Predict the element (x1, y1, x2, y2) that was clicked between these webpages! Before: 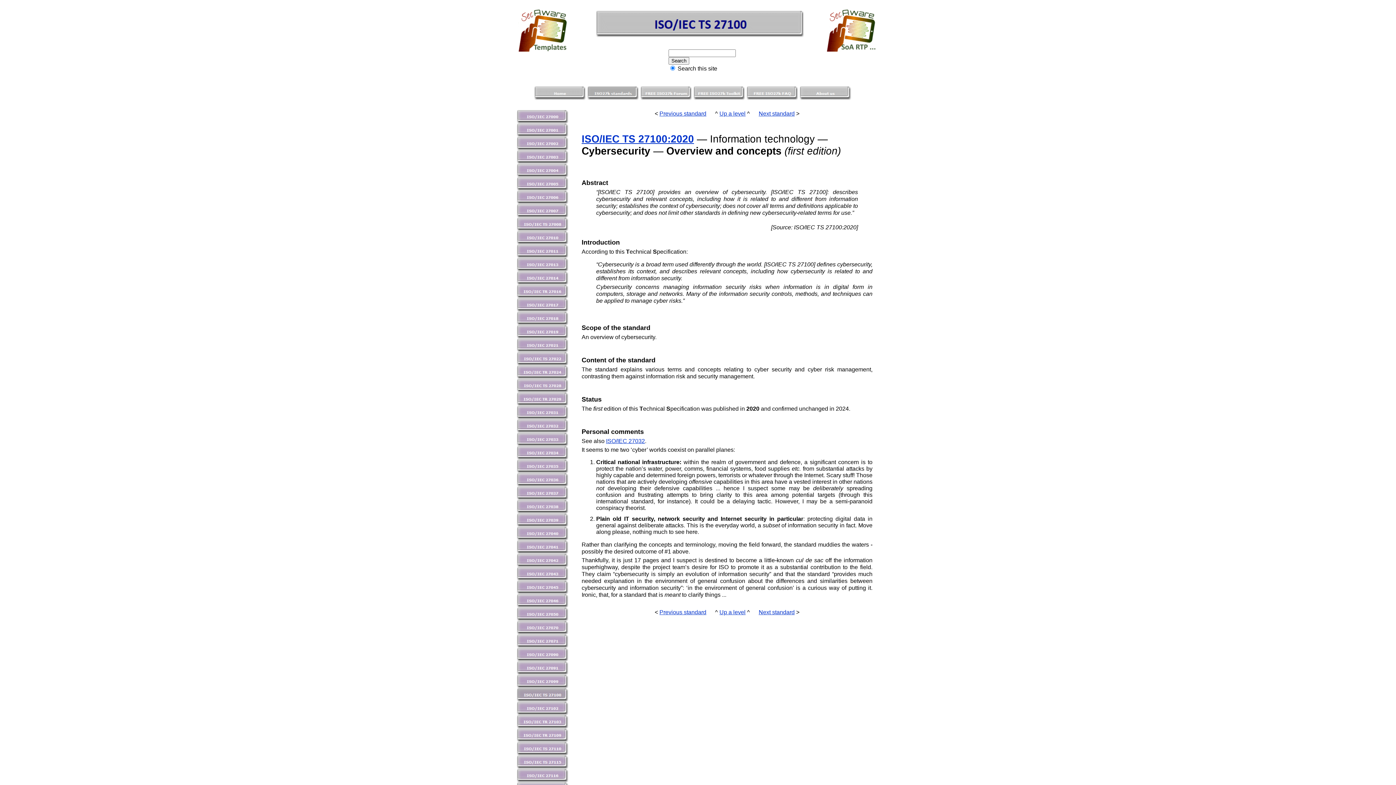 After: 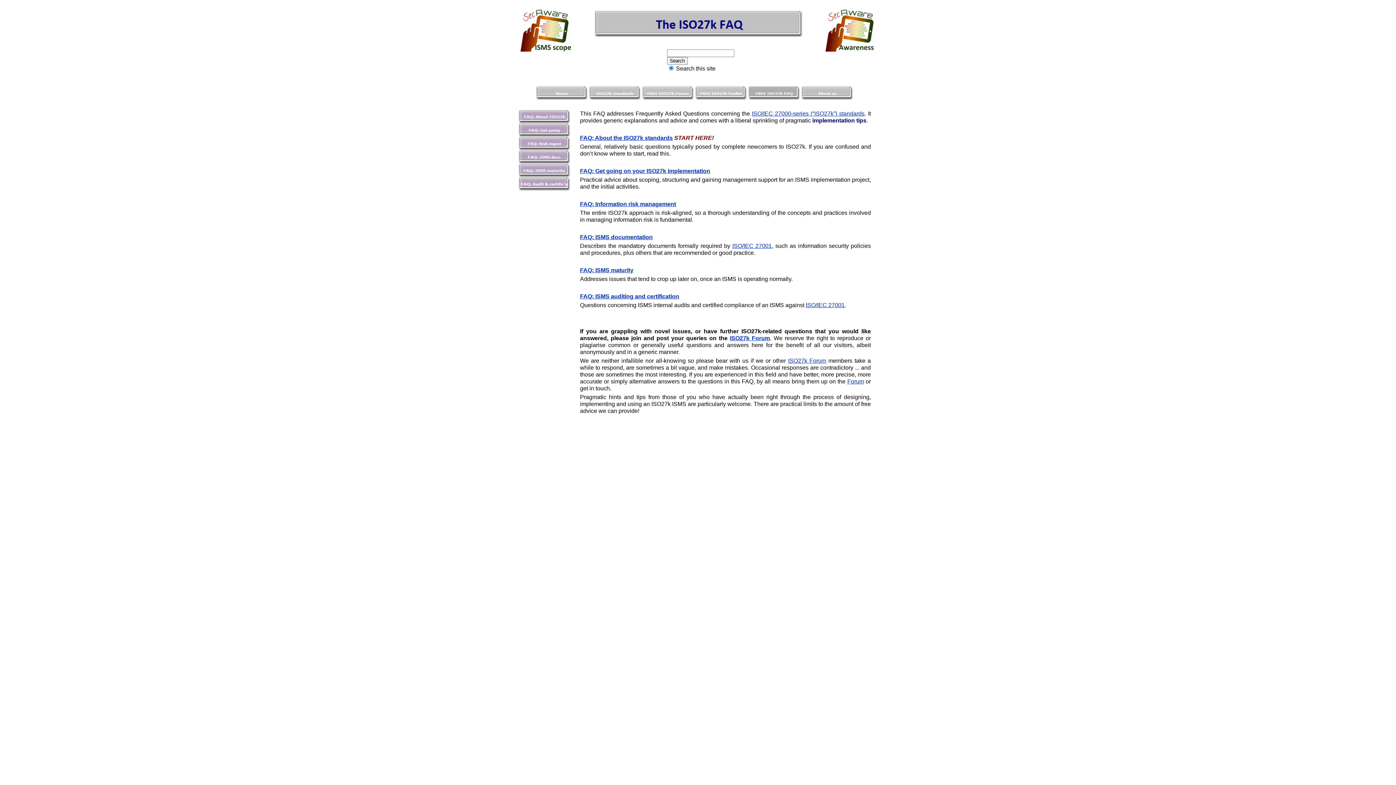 Action: bbox: (746, 95, 798, 101)